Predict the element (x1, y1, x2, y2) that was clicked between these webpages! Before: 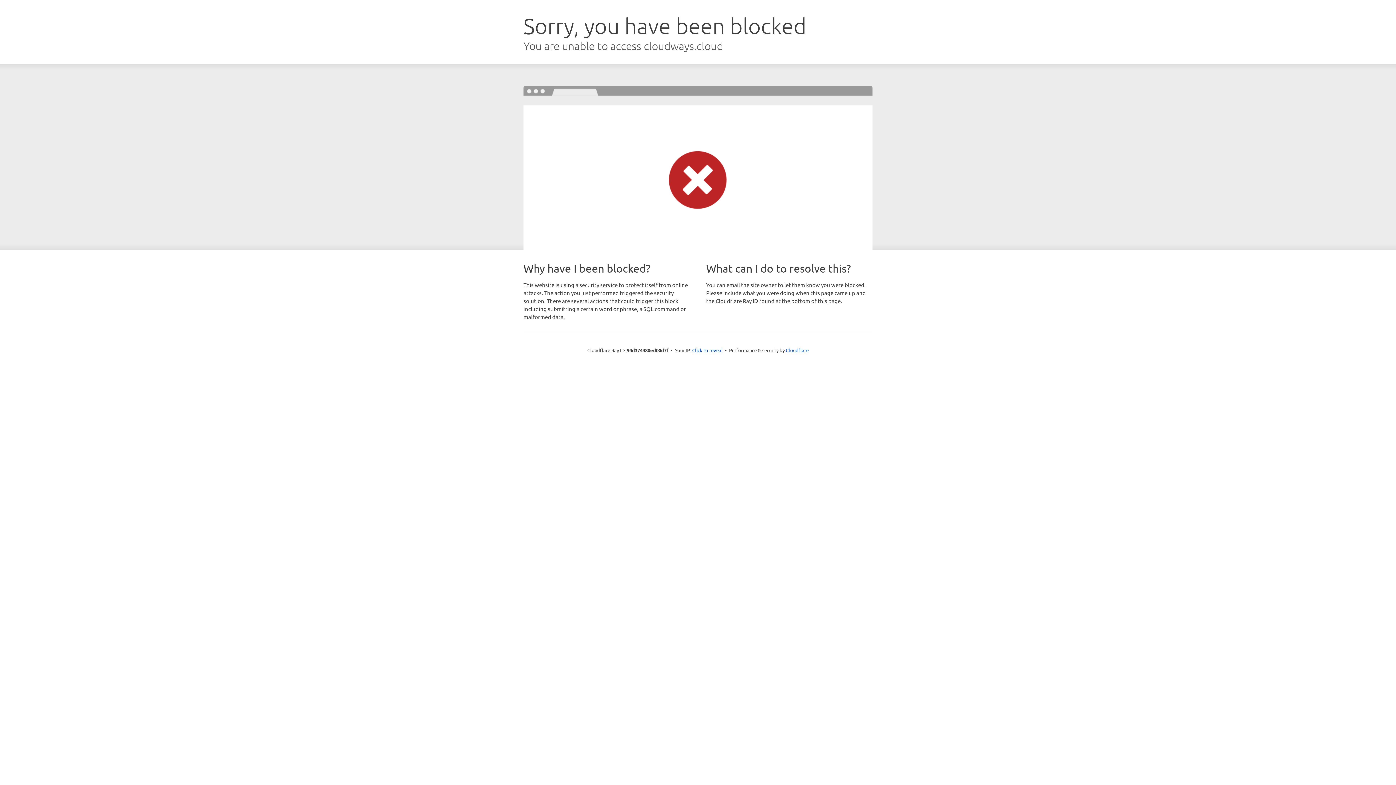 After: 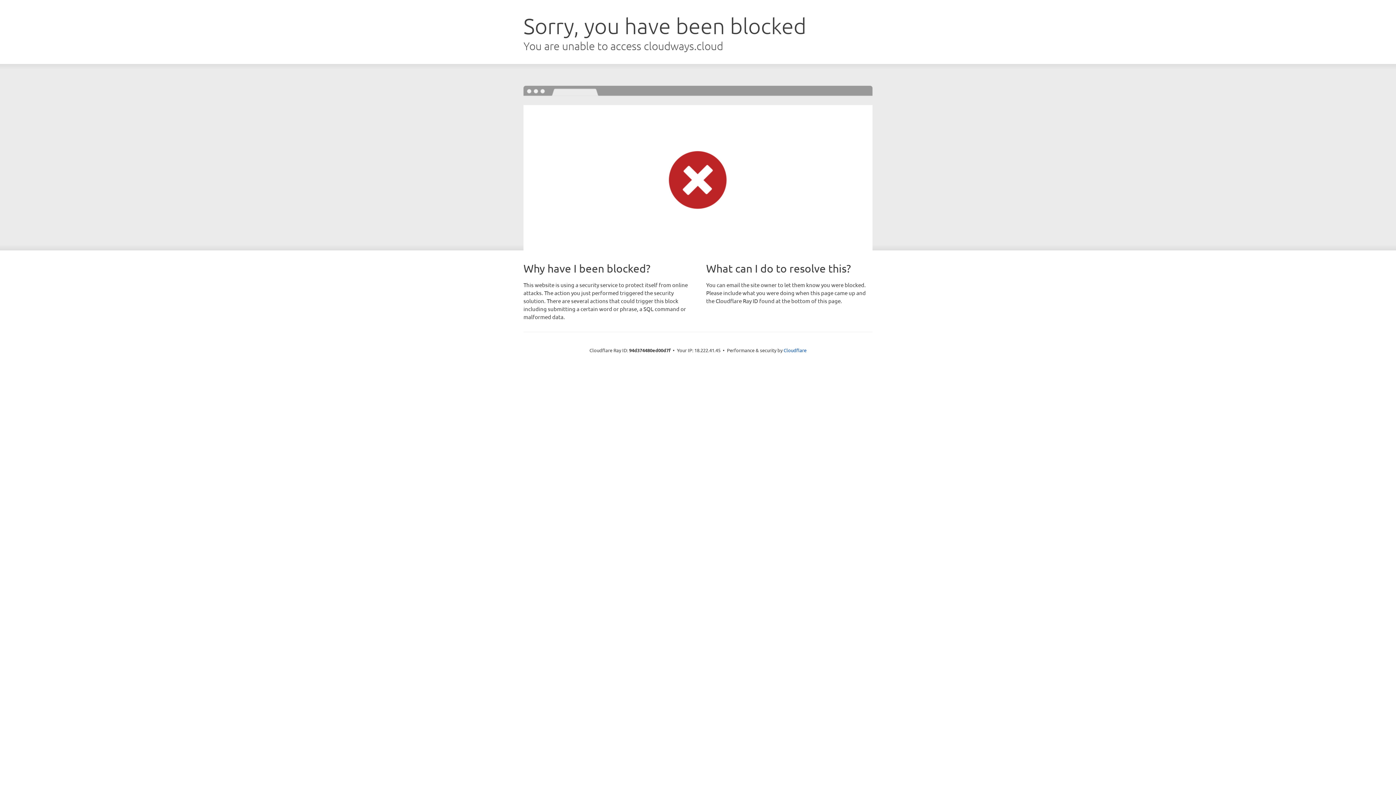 Action: bbox: (692, 346, 722, 353) label: Click to reveal